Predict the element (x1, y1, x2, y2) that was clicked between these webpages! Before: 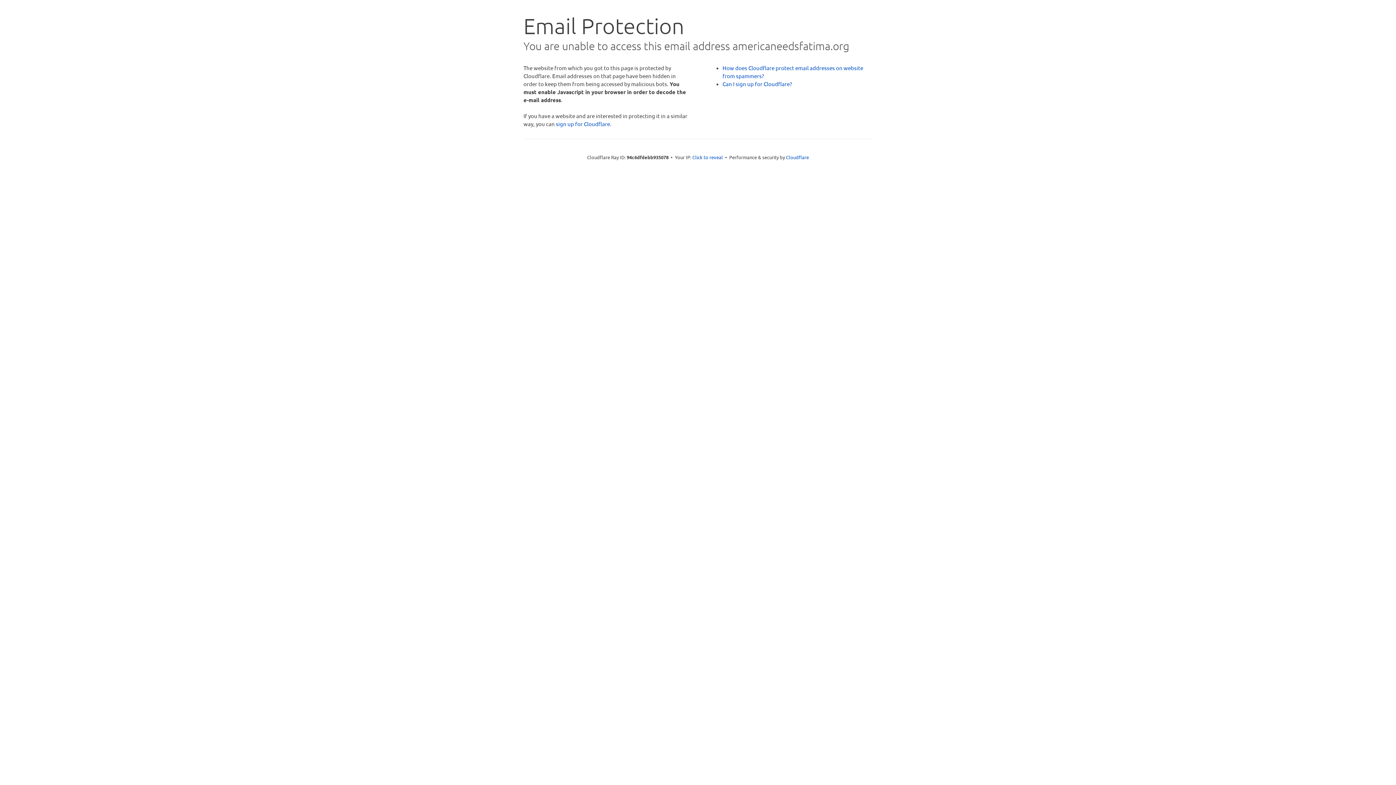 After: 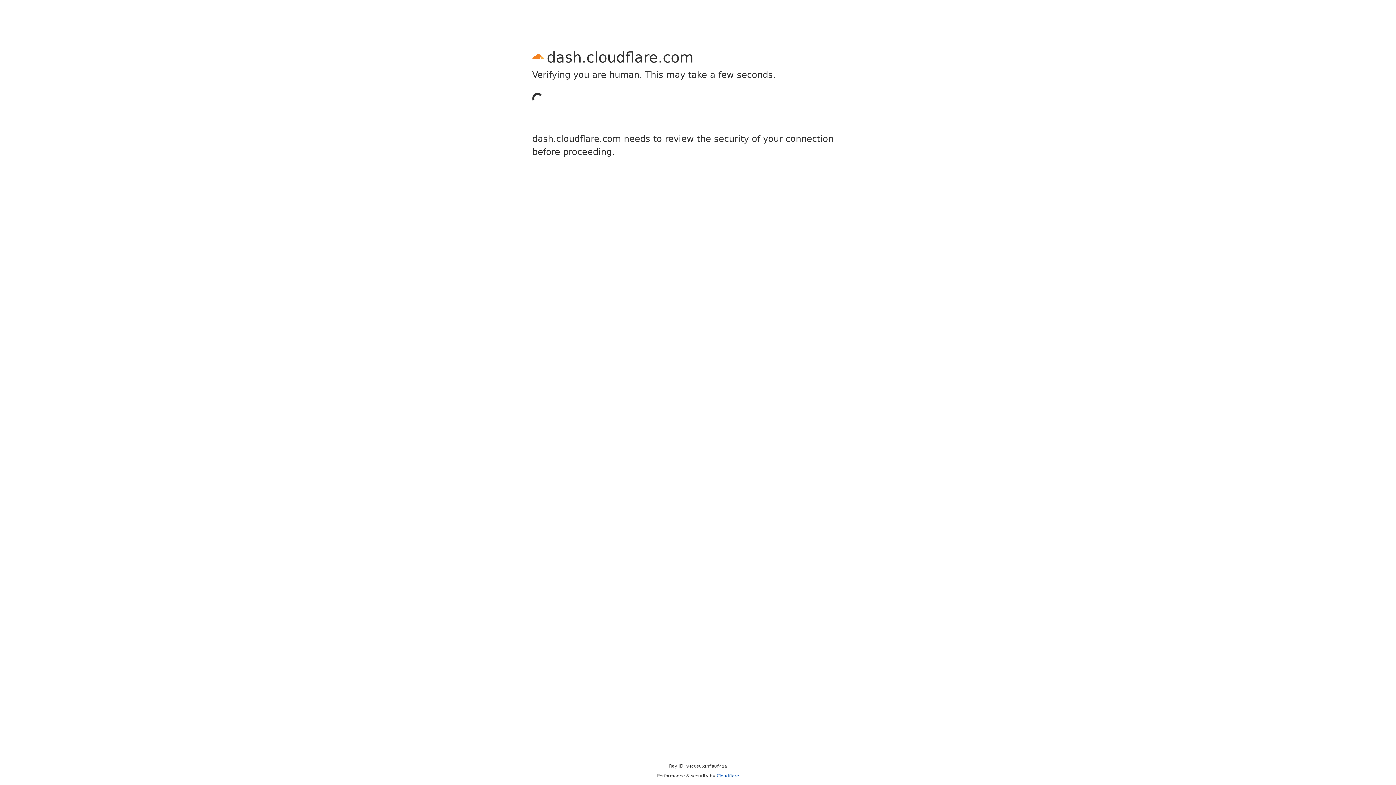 Action: bbox: (556, 120, 610, 127) label: sign up for Cloudflare